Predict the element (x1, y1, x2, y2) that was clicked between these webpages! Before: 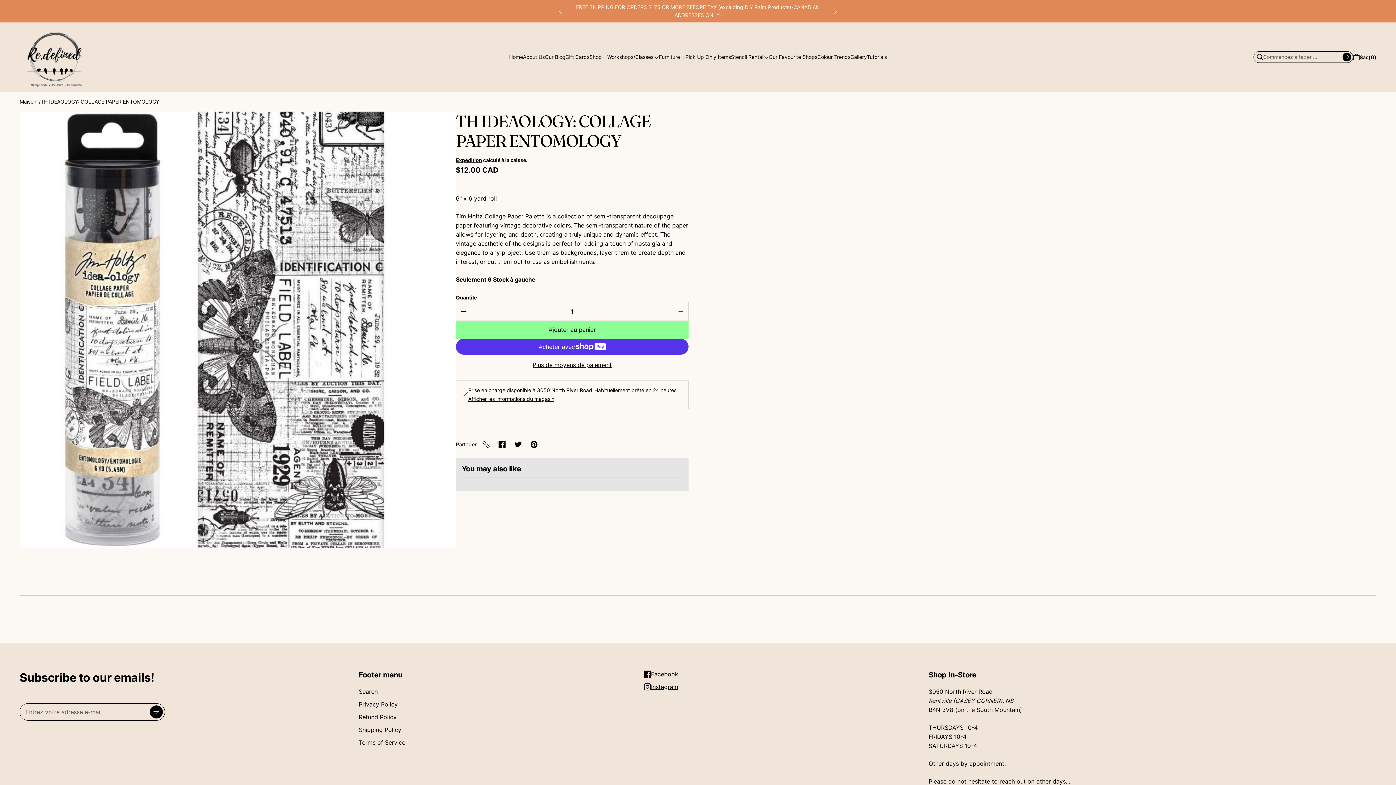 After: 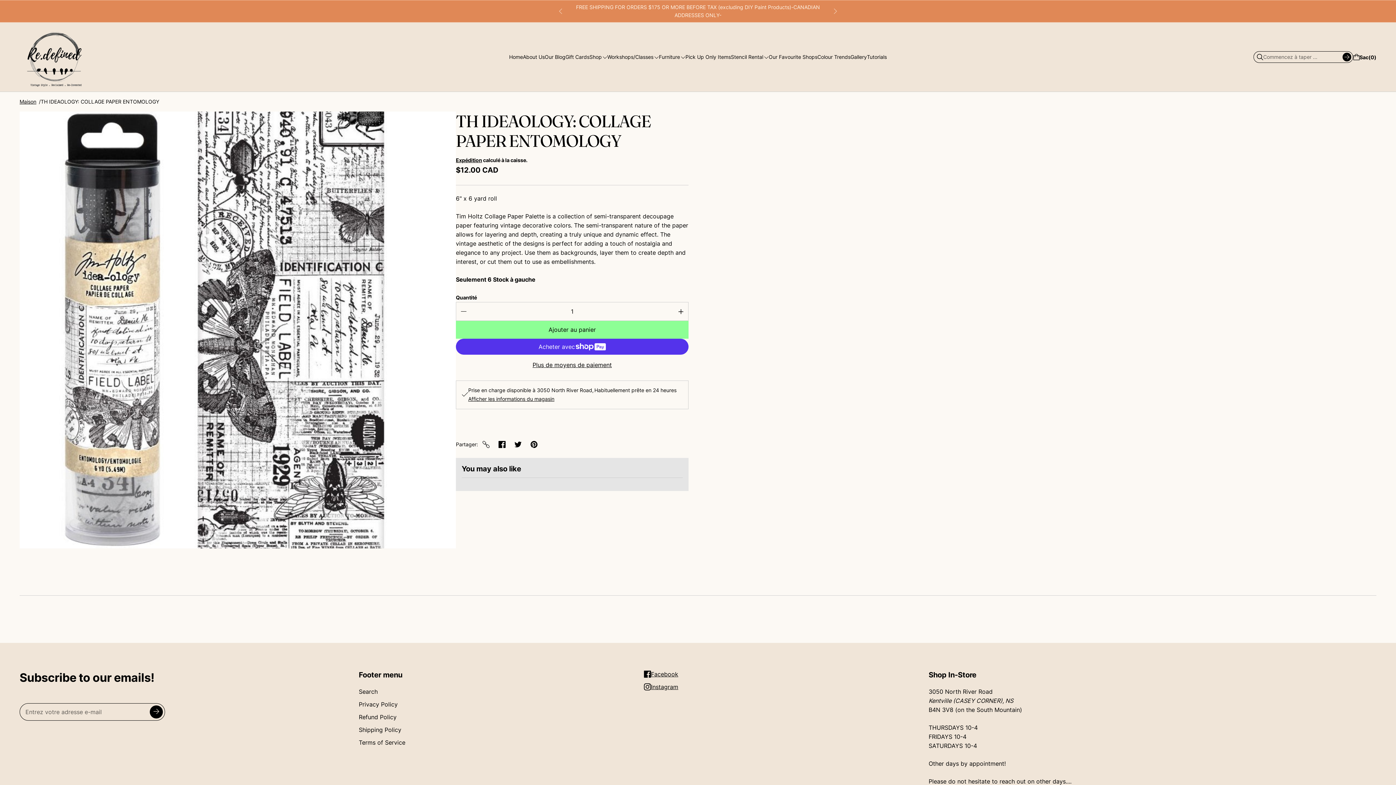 Action: bbox: (494, 436, 510, 452)